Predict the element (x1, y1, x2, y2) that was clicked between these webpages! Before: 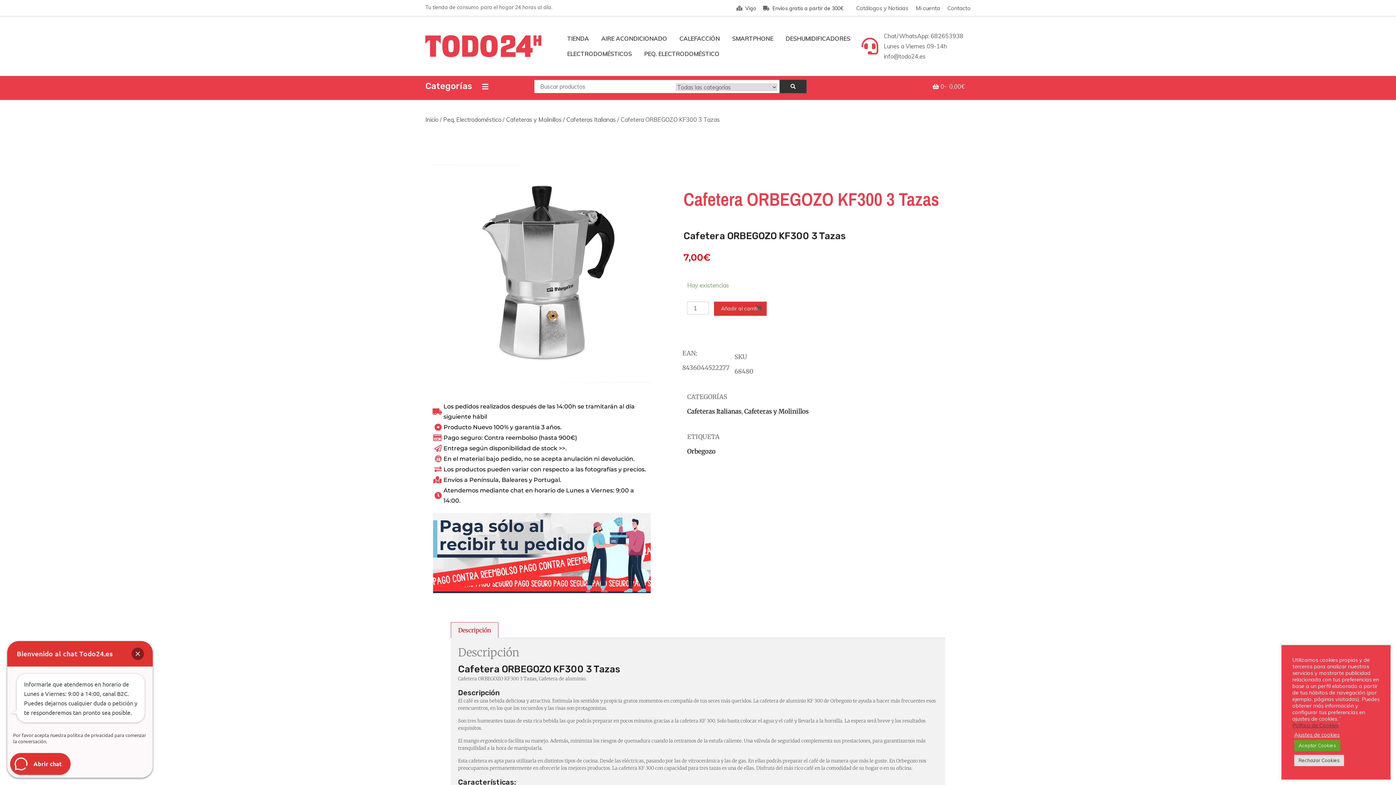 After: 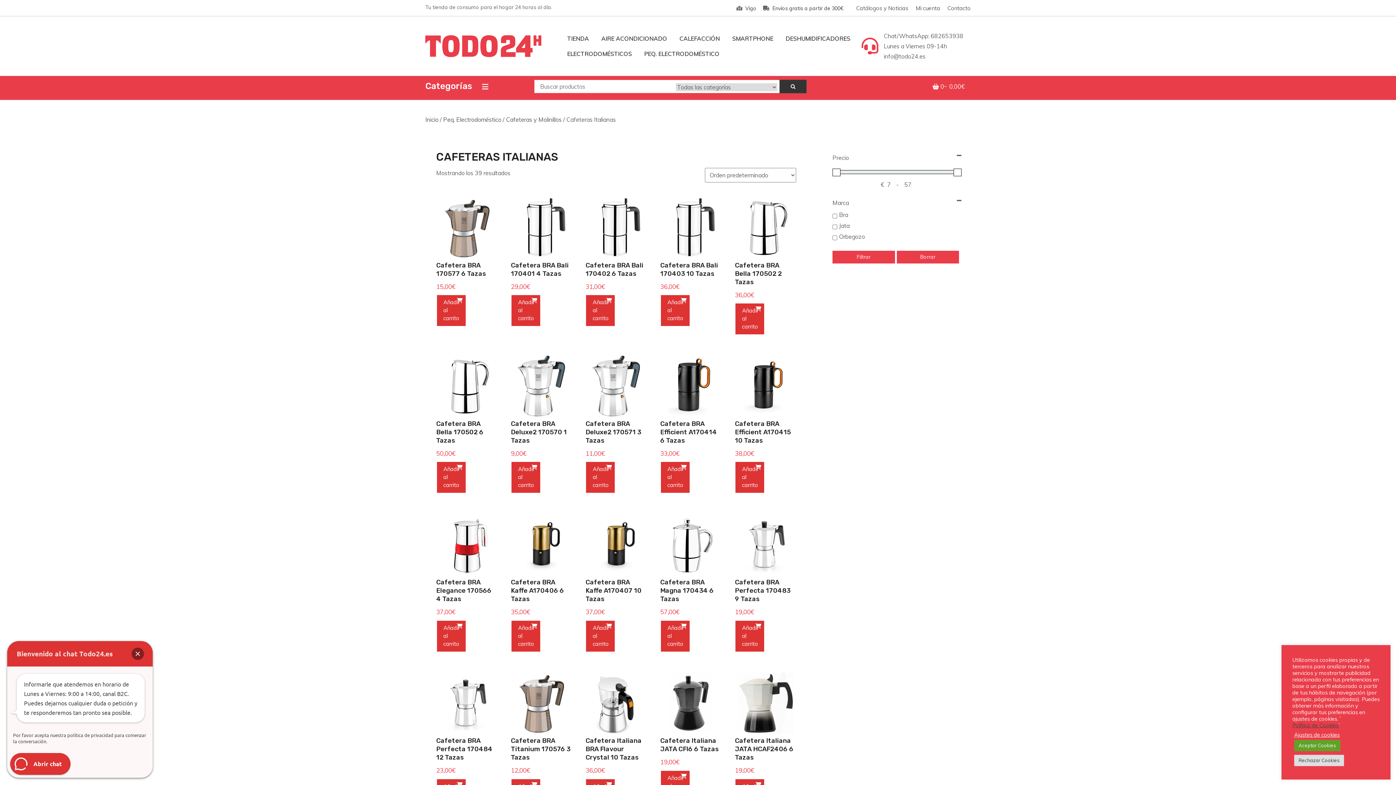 Action: label: Cafeteras Italianas bbox: (687, 407, 741, 415)